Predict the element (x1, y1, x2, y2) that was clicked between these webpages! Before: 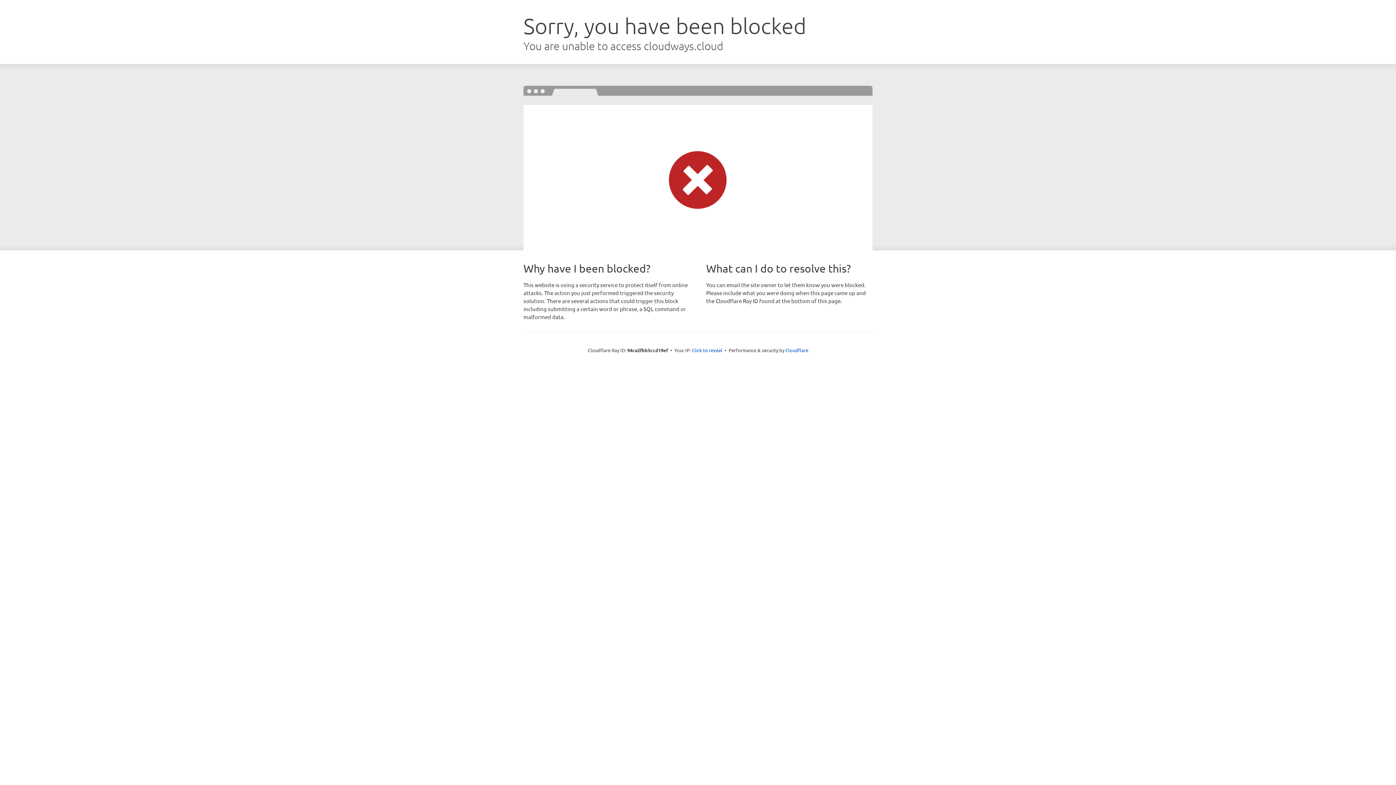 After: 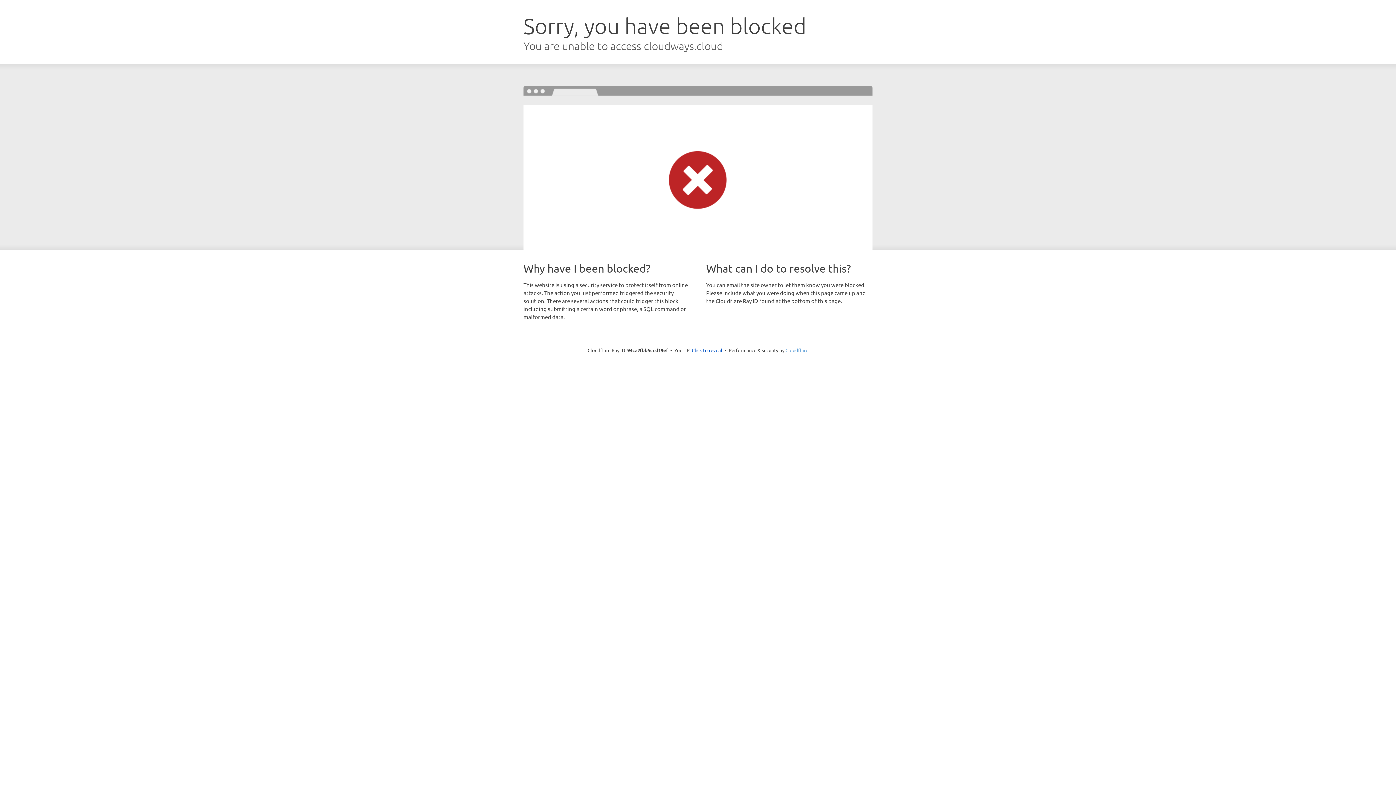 Action: label: Cloudflare bbox: (785, 347, 808, 353)